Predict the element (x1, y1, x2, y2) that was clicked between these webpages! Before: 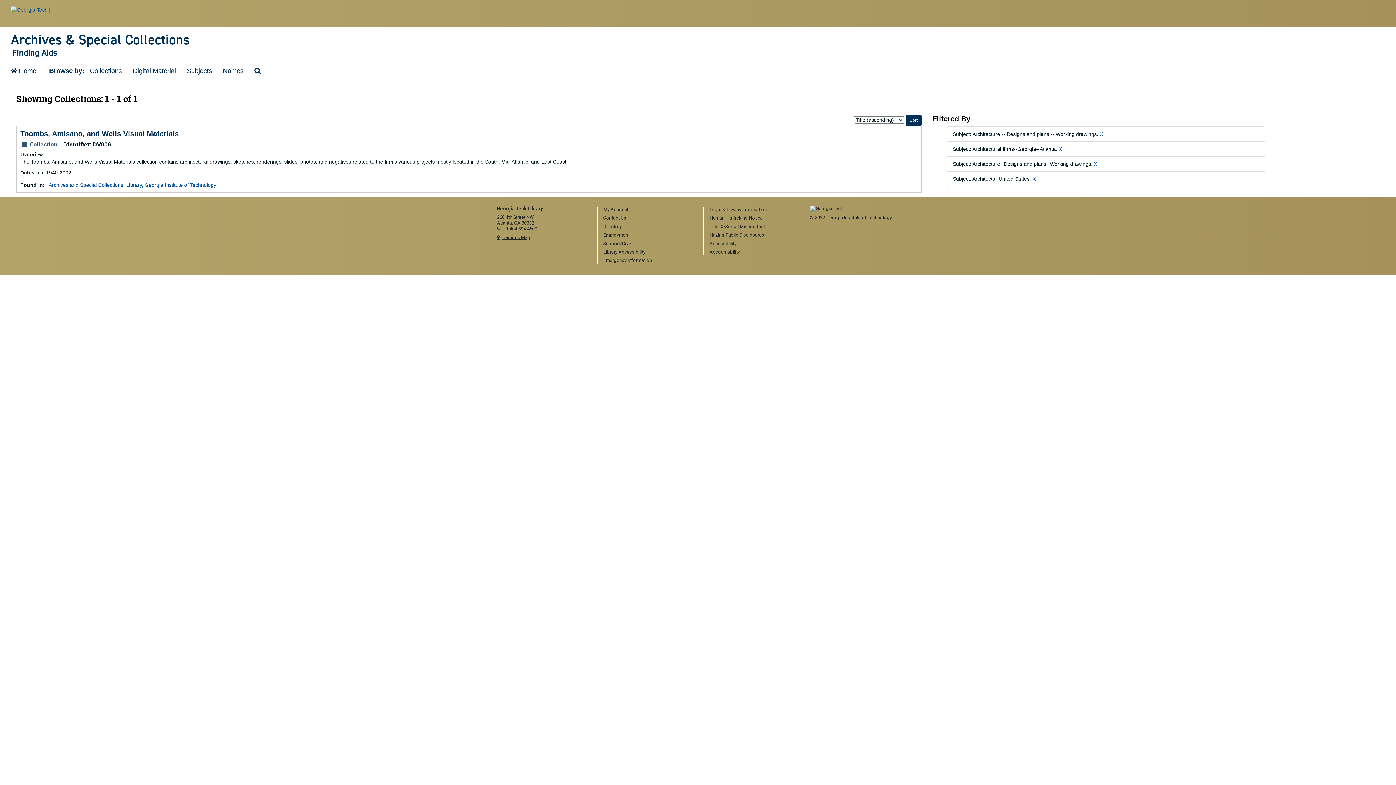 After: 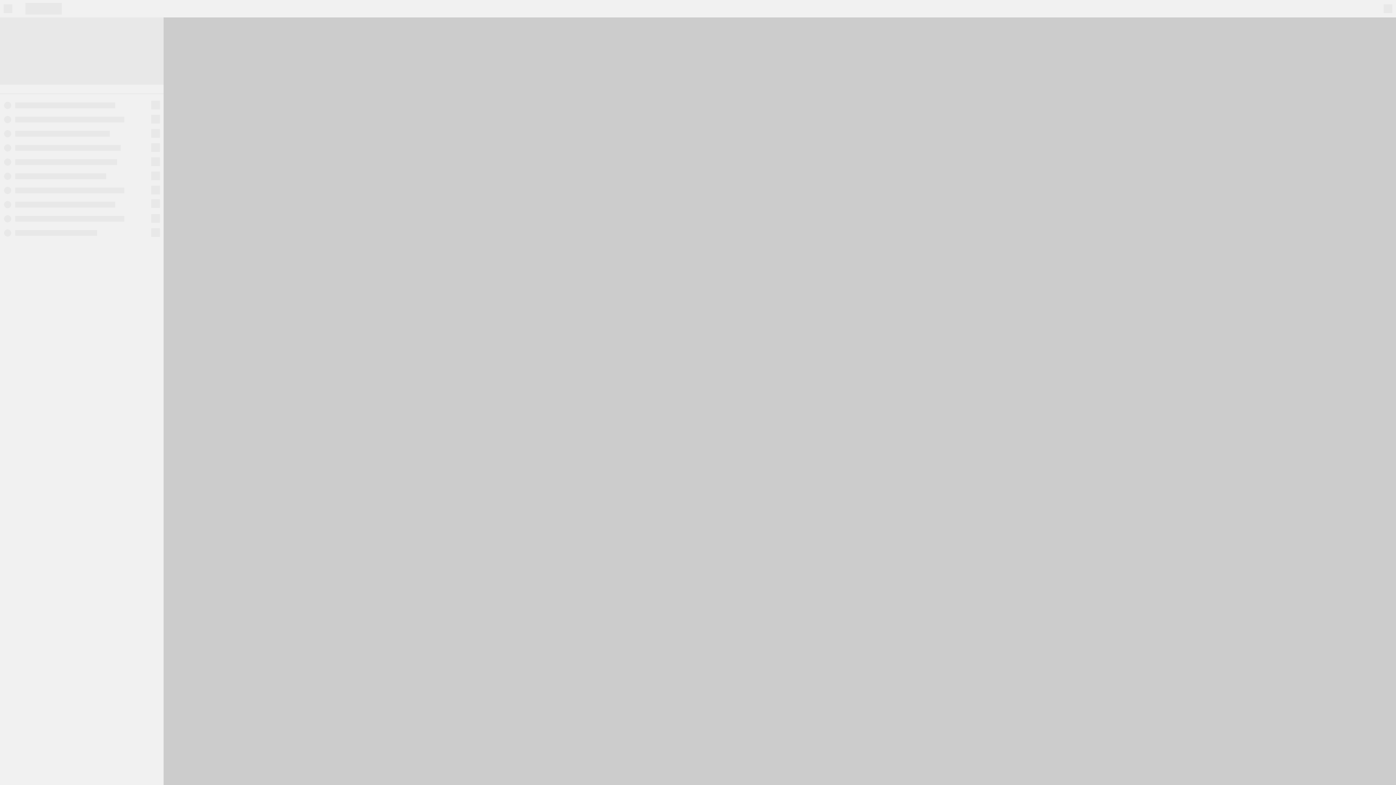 Action: label: Campus Map bbox: (497, 234, 586, 240)